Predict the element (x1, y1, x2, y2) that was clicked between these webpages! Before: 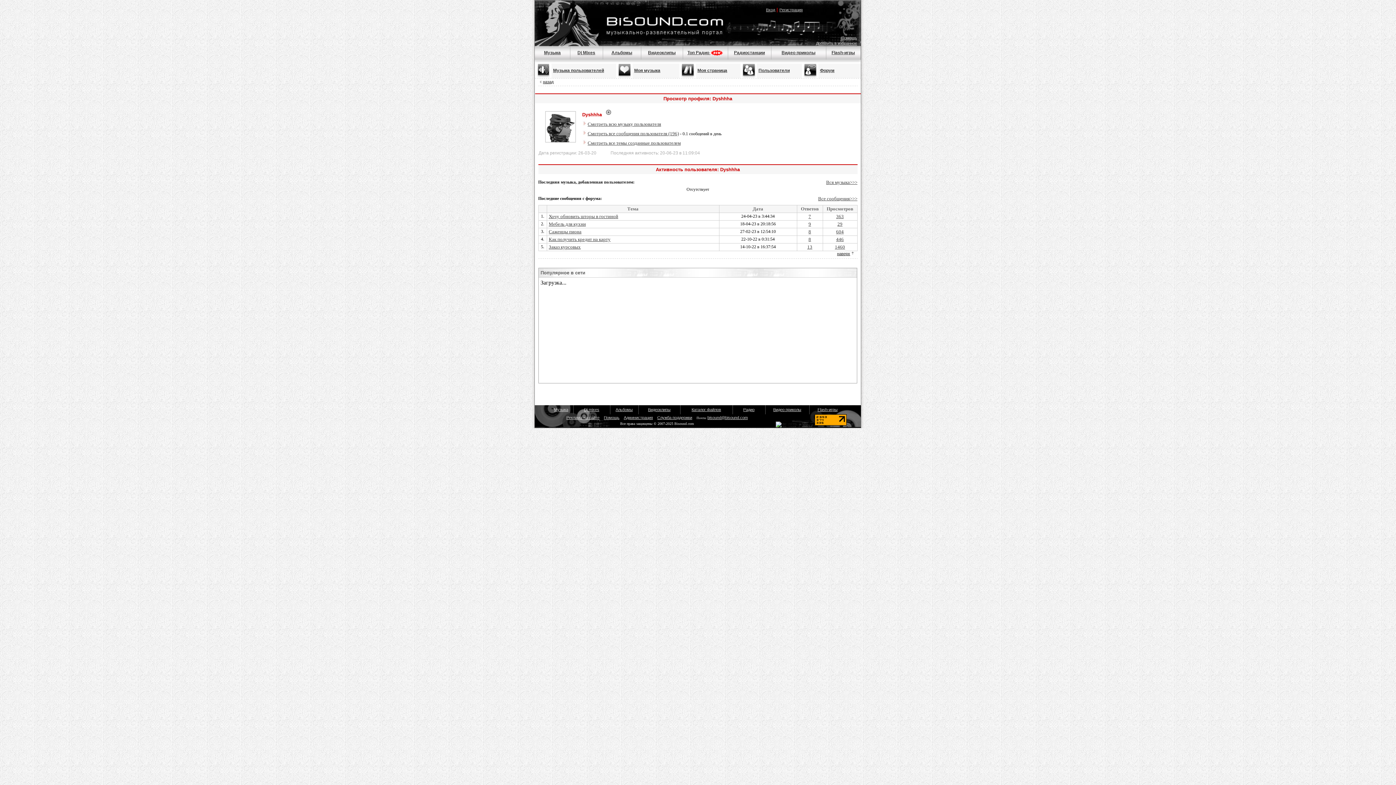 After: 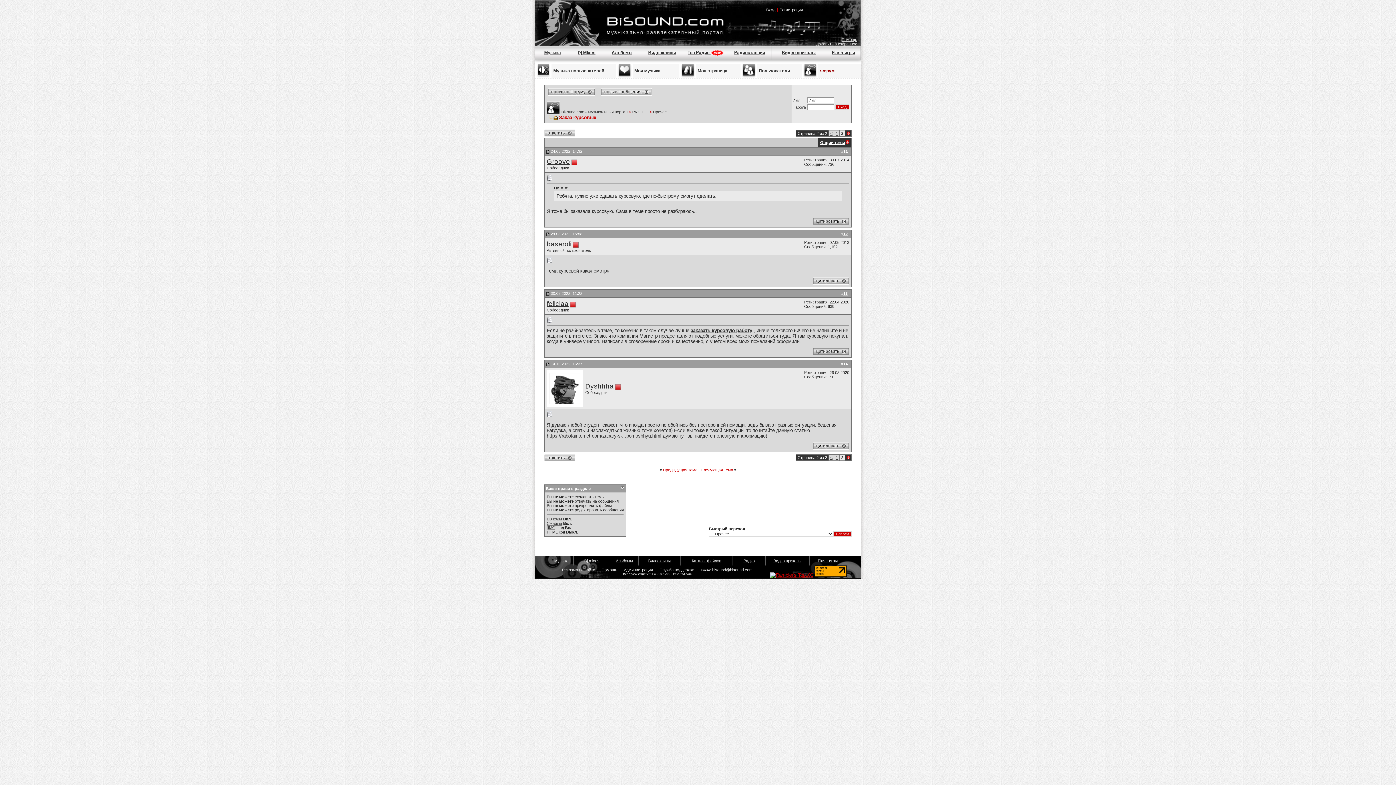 Action: bbox: (807, 244, 812, 249) label: 13